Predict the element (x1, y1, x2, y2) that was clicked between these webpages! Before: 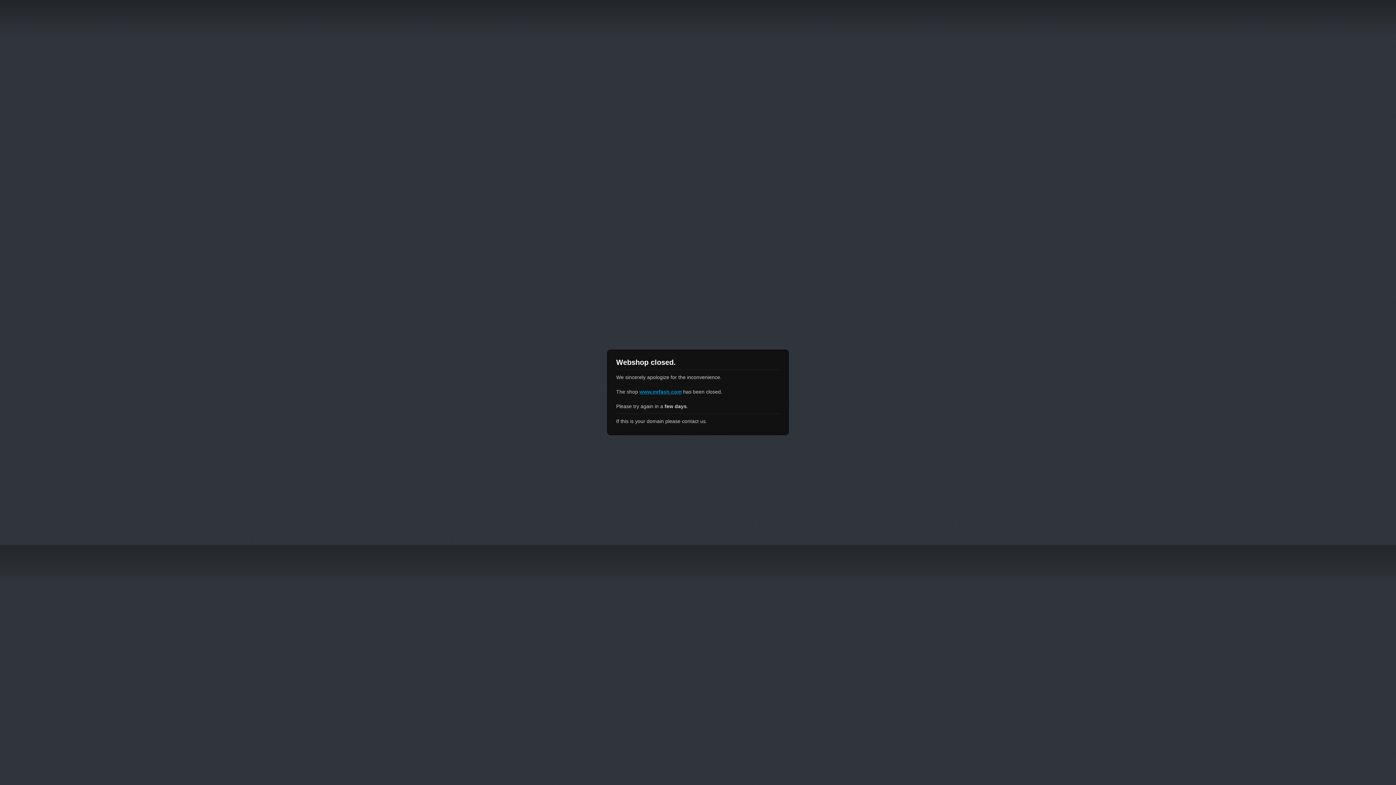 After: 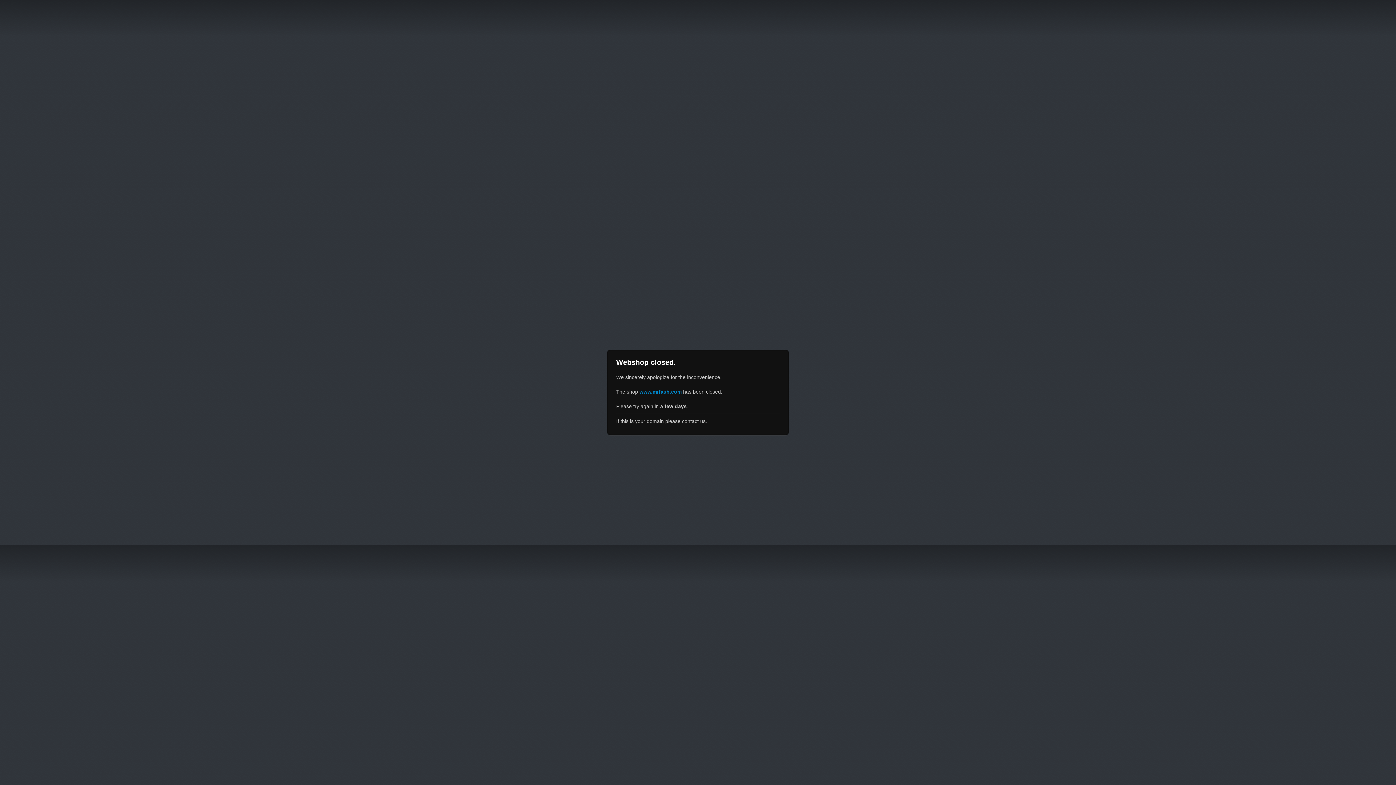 Action: bbox: (639, 389, 681, 394) label: www.mrfash.com